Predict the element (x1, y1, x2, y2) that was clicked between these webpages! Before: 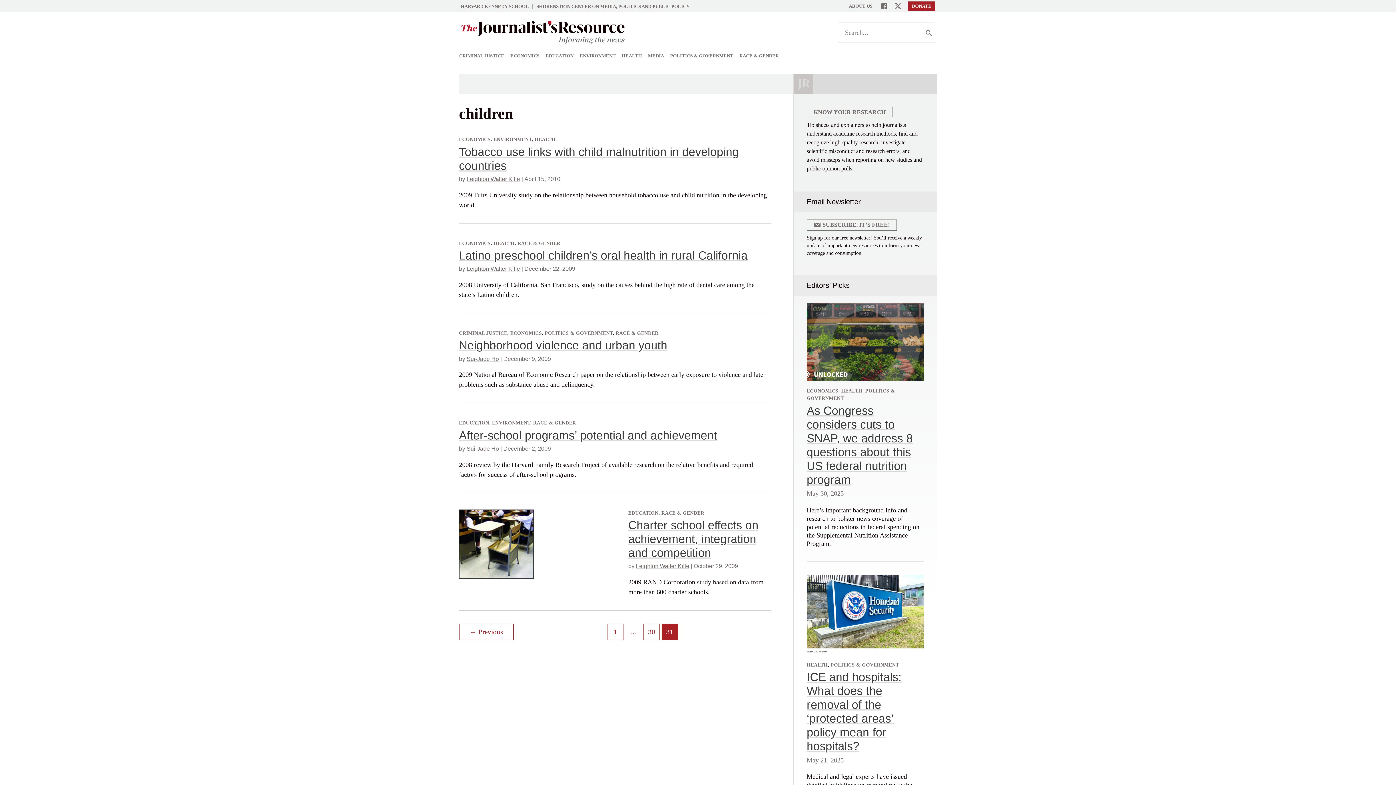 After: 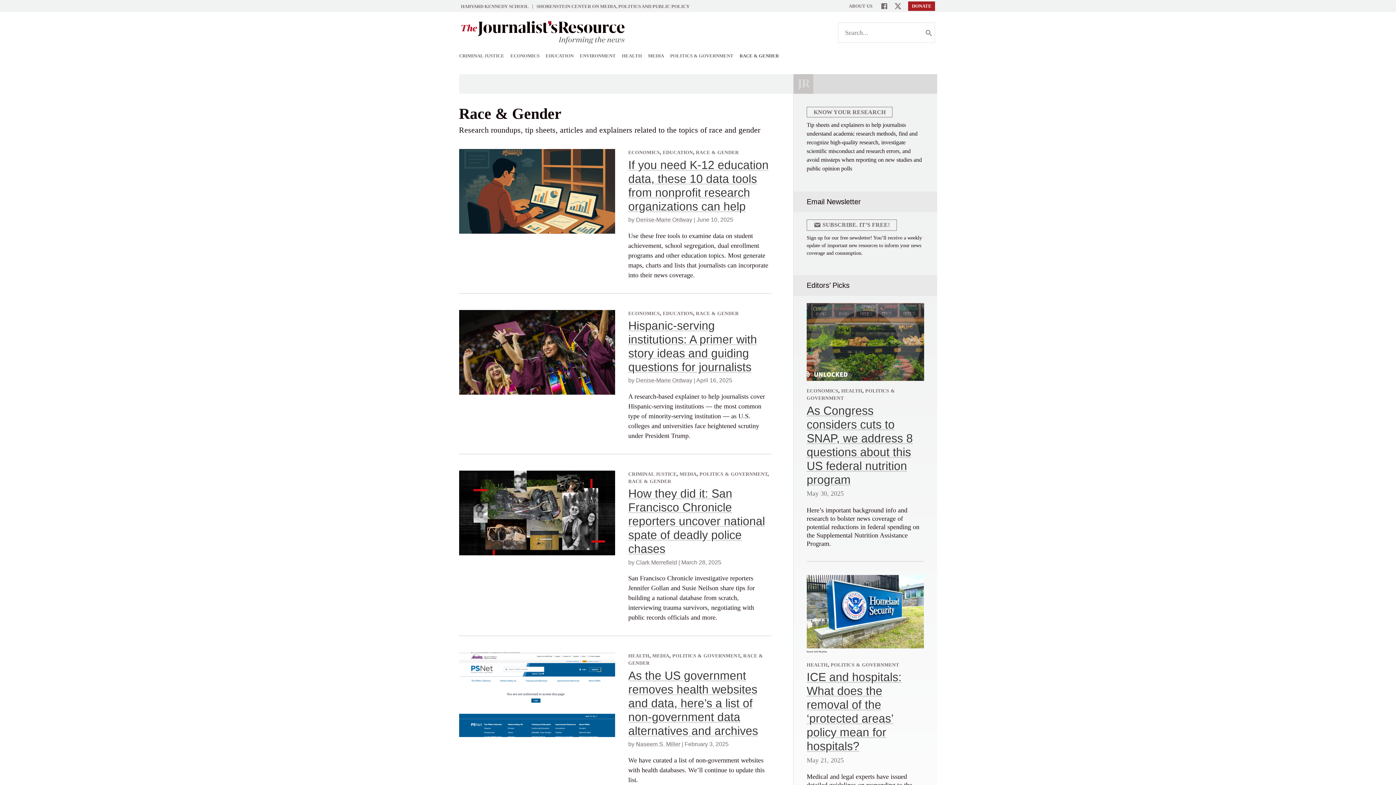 Action: label: RACE & GENDER bbox: (736, 53, 782, 58)